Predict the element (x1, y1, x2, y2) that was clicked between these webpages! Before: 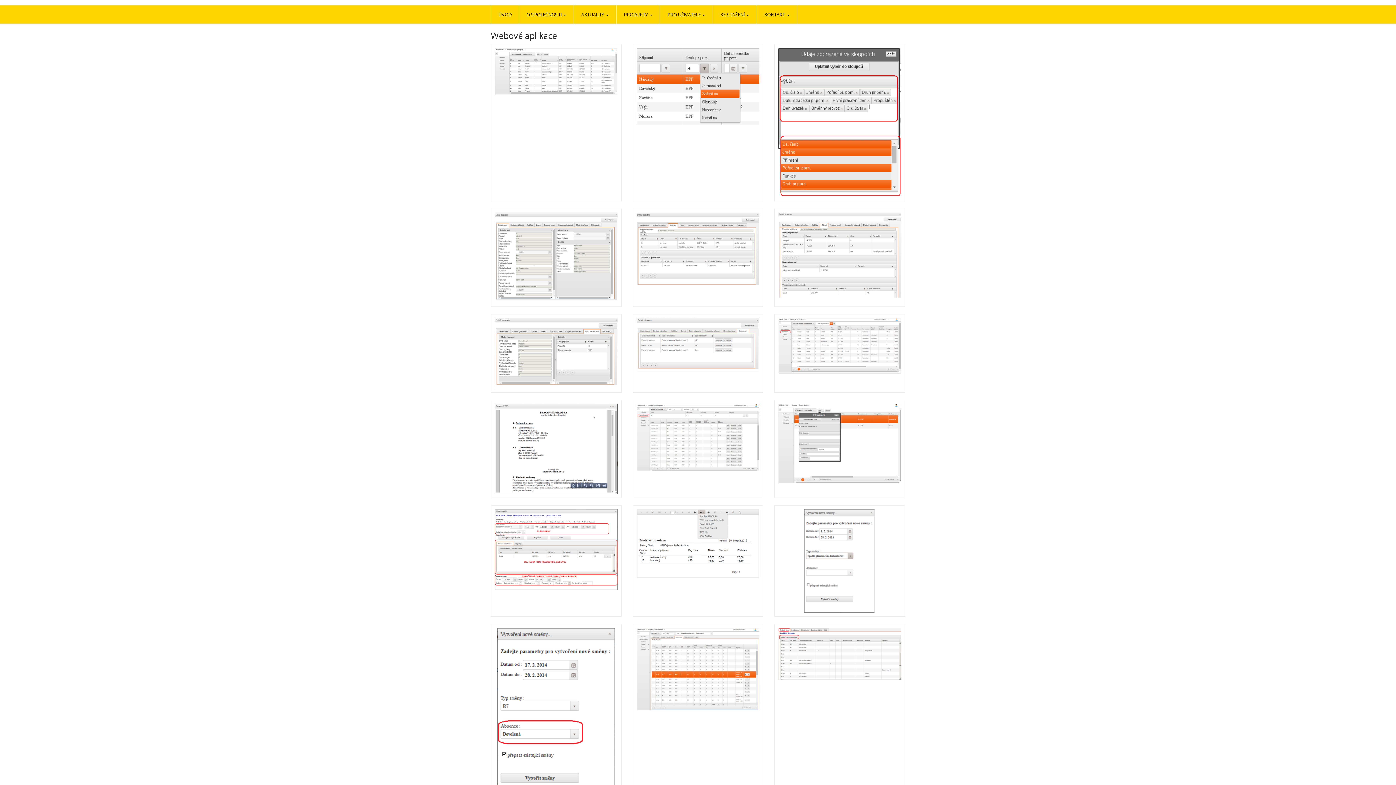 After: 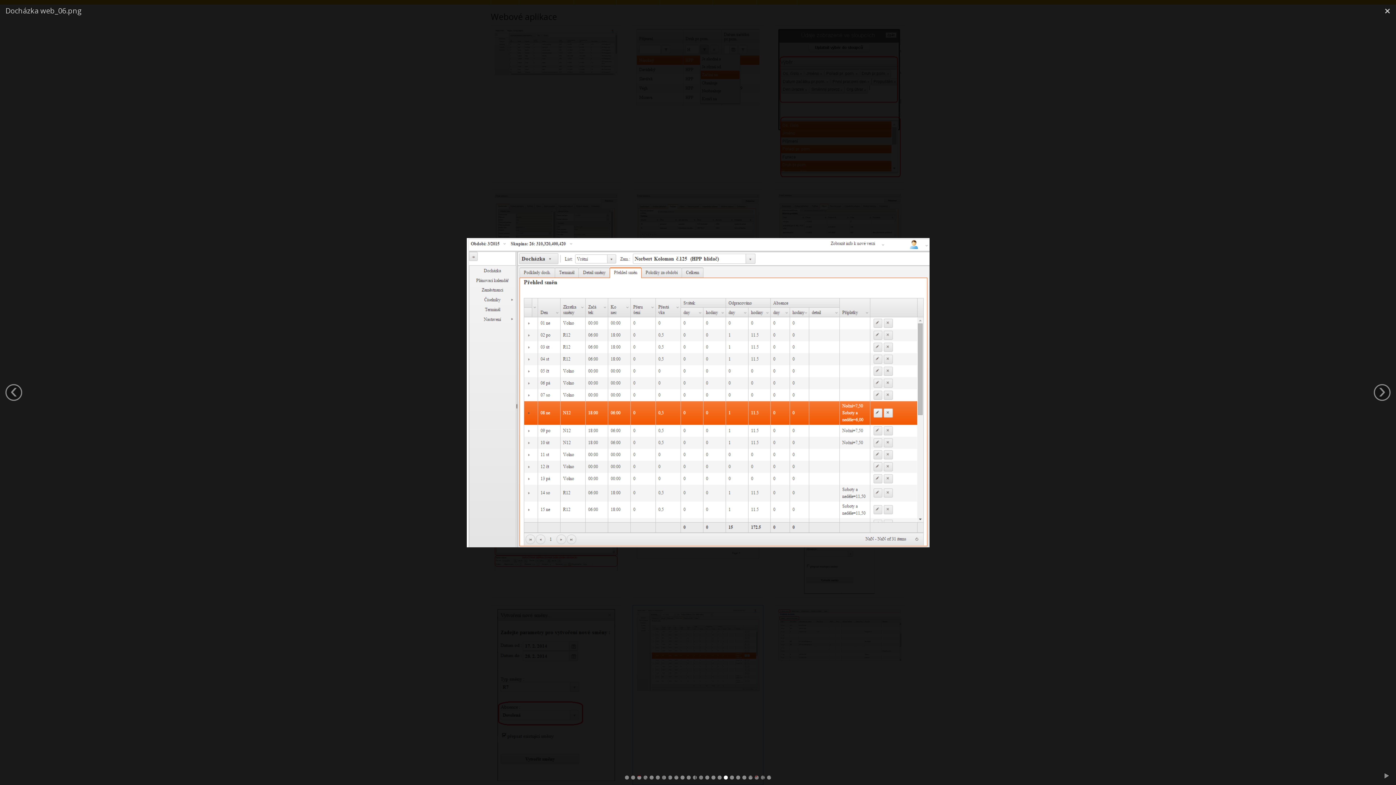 Action: bbox: (632, 624, 763, 804)